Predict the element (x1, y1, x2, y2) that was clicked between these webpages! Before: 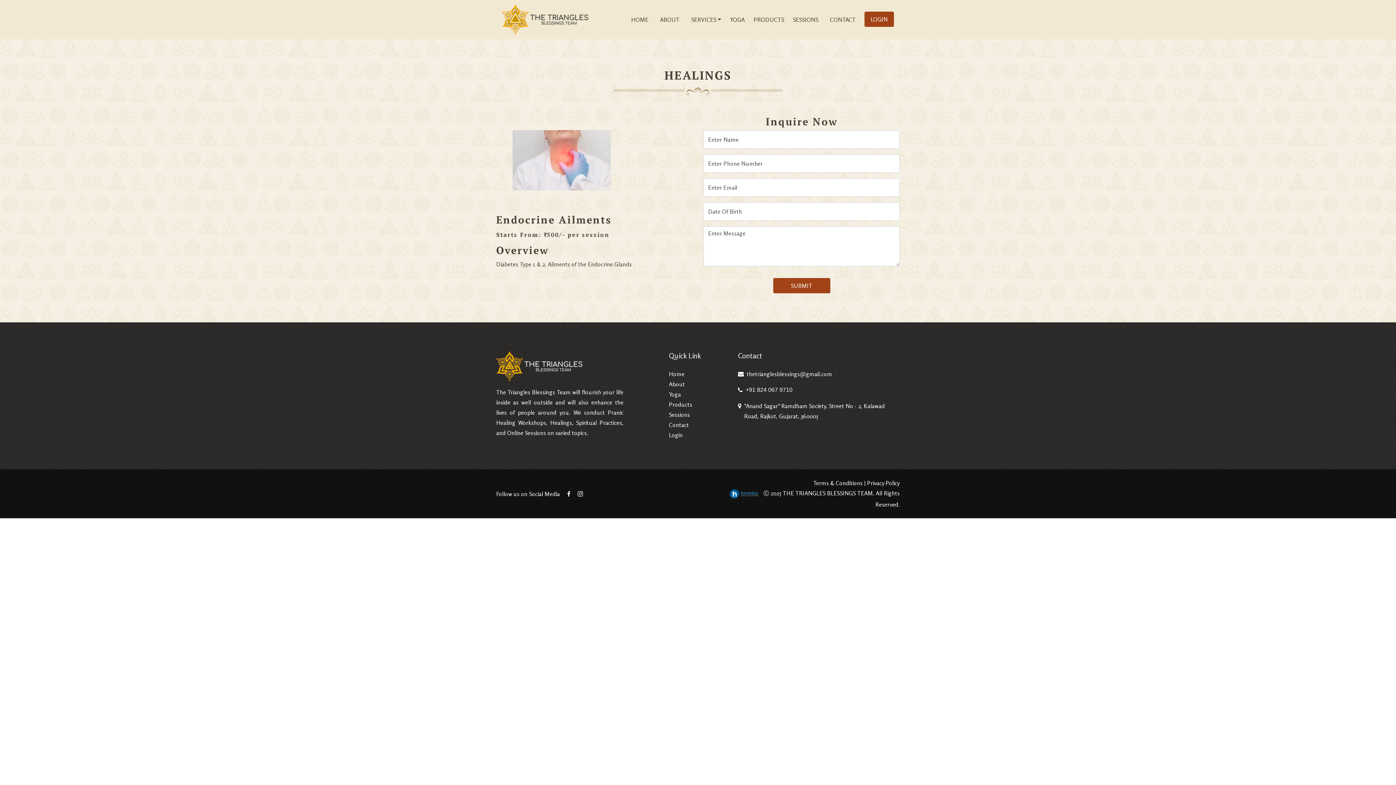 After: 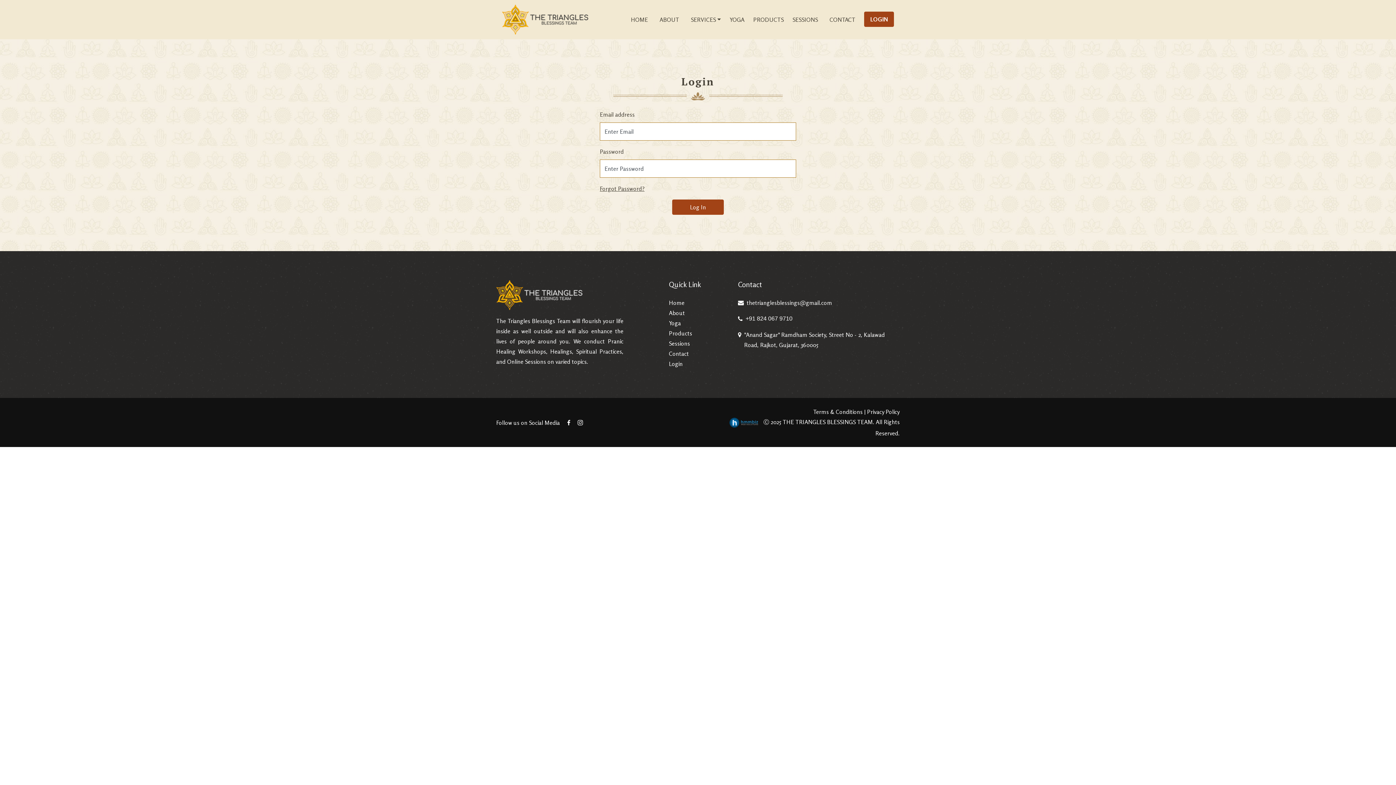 Action: bbox: (864, 11, 894, 26) label: LOGIN